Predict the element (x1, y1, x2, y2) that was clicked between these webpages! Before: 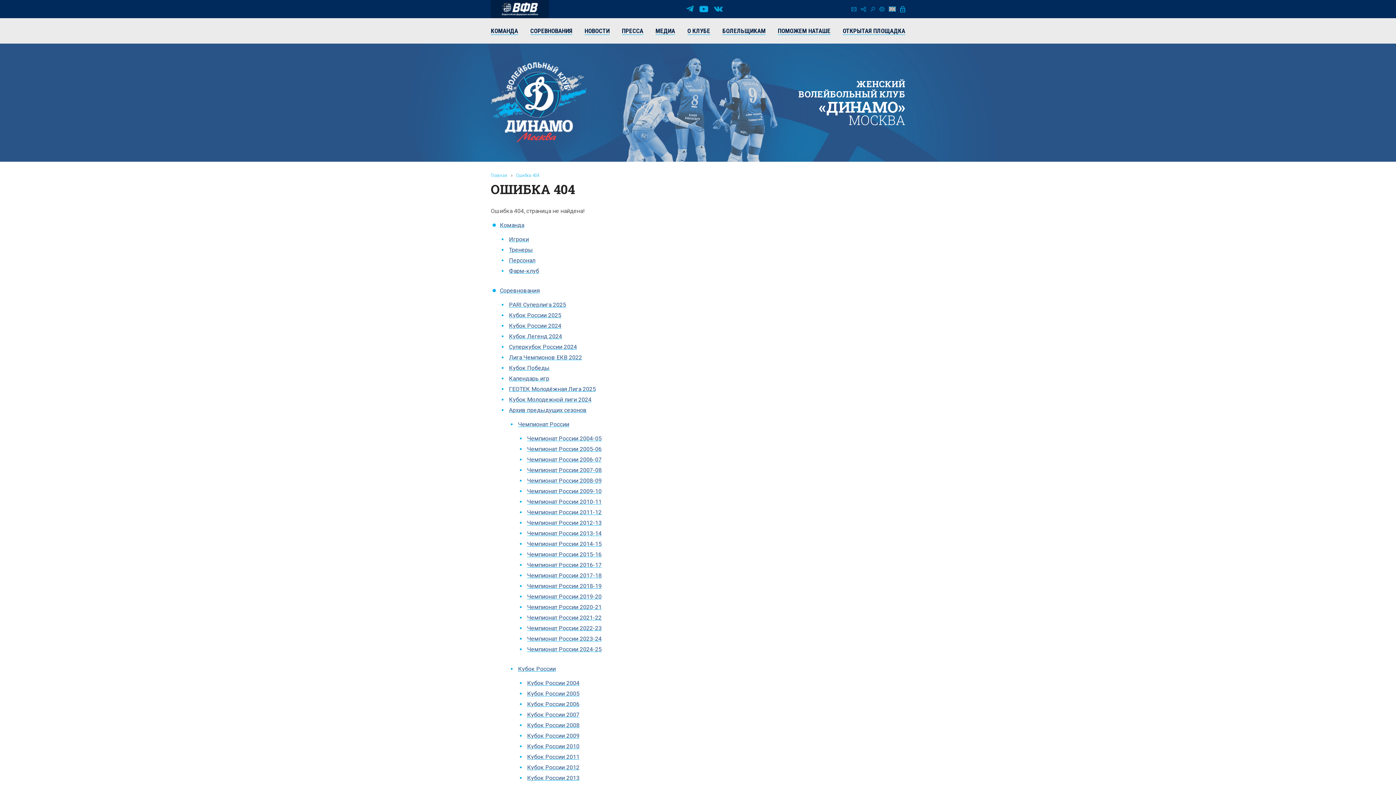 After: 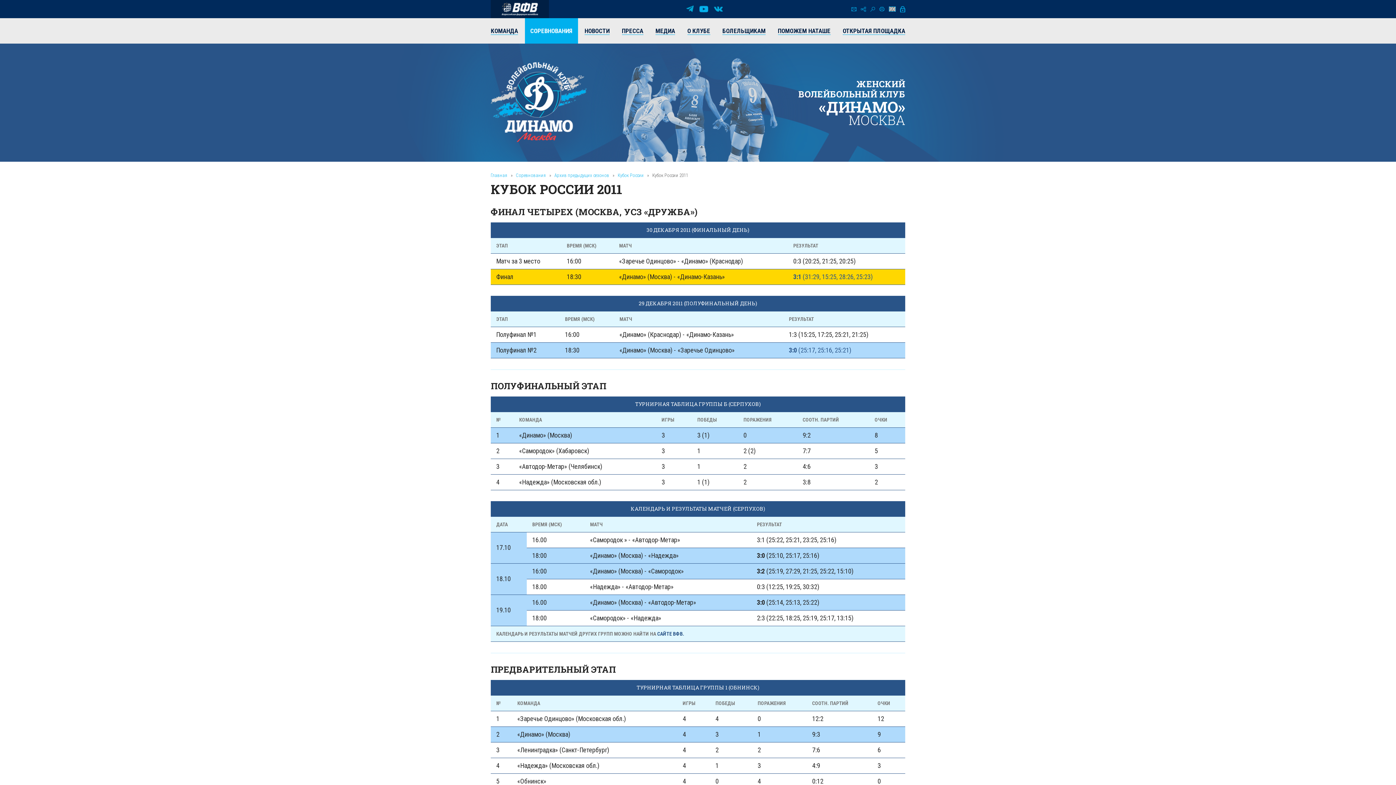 Action: label: Кубок России 2011 bbox: (527, 753, 579, 760)